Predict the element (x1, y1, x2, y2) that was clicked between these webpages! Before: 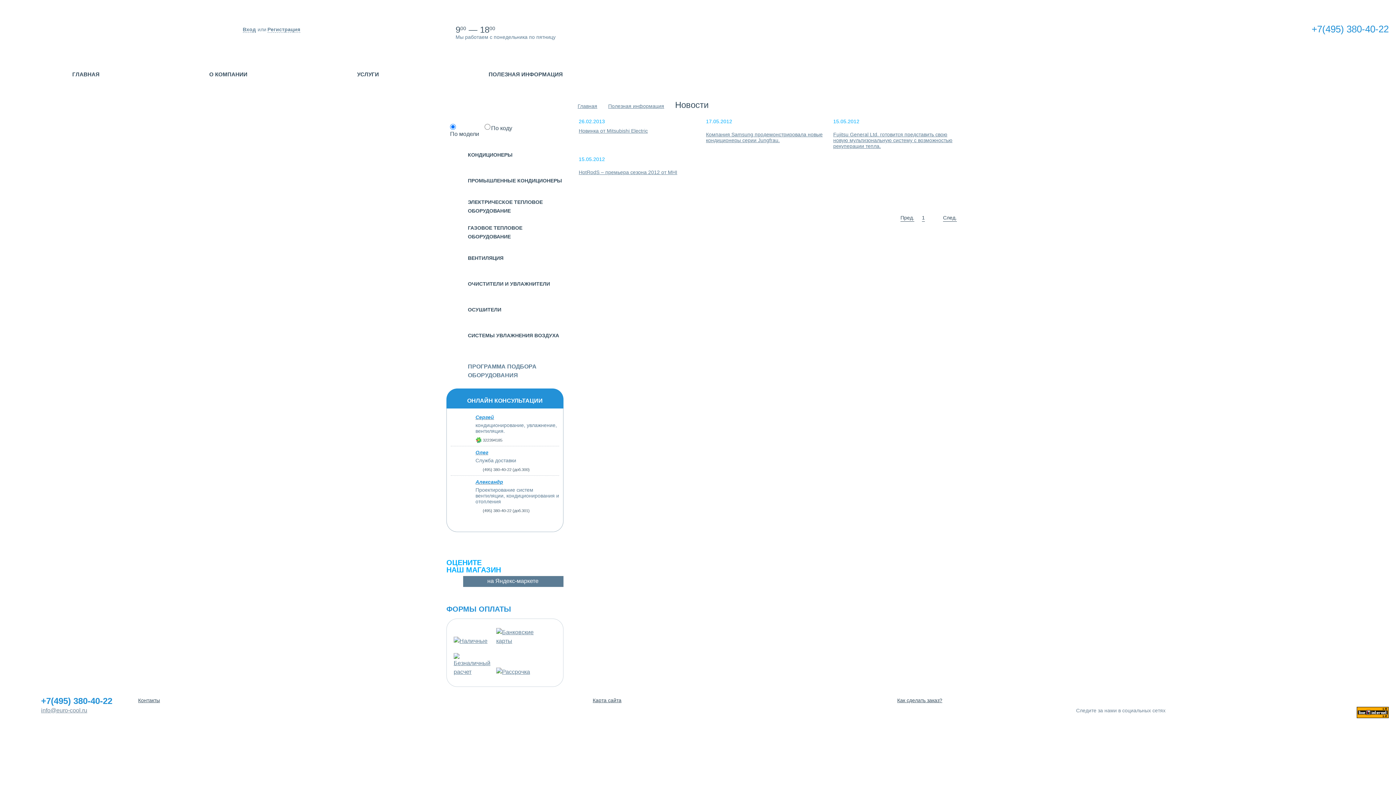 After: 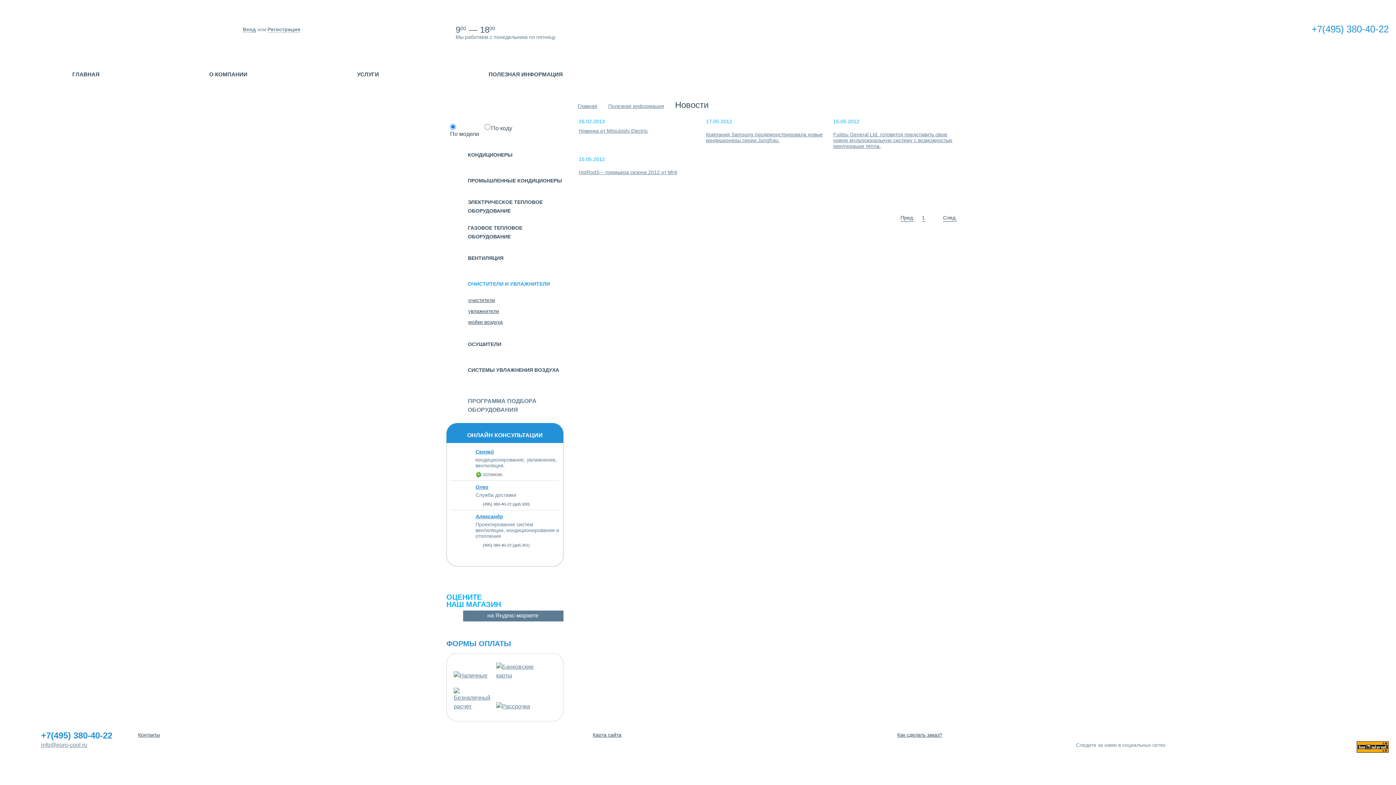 Action: bbox: (446, 272, 550, 296) label: ОЧИСТИТЕЛИ И УВЛАЖНИТЕЛИ